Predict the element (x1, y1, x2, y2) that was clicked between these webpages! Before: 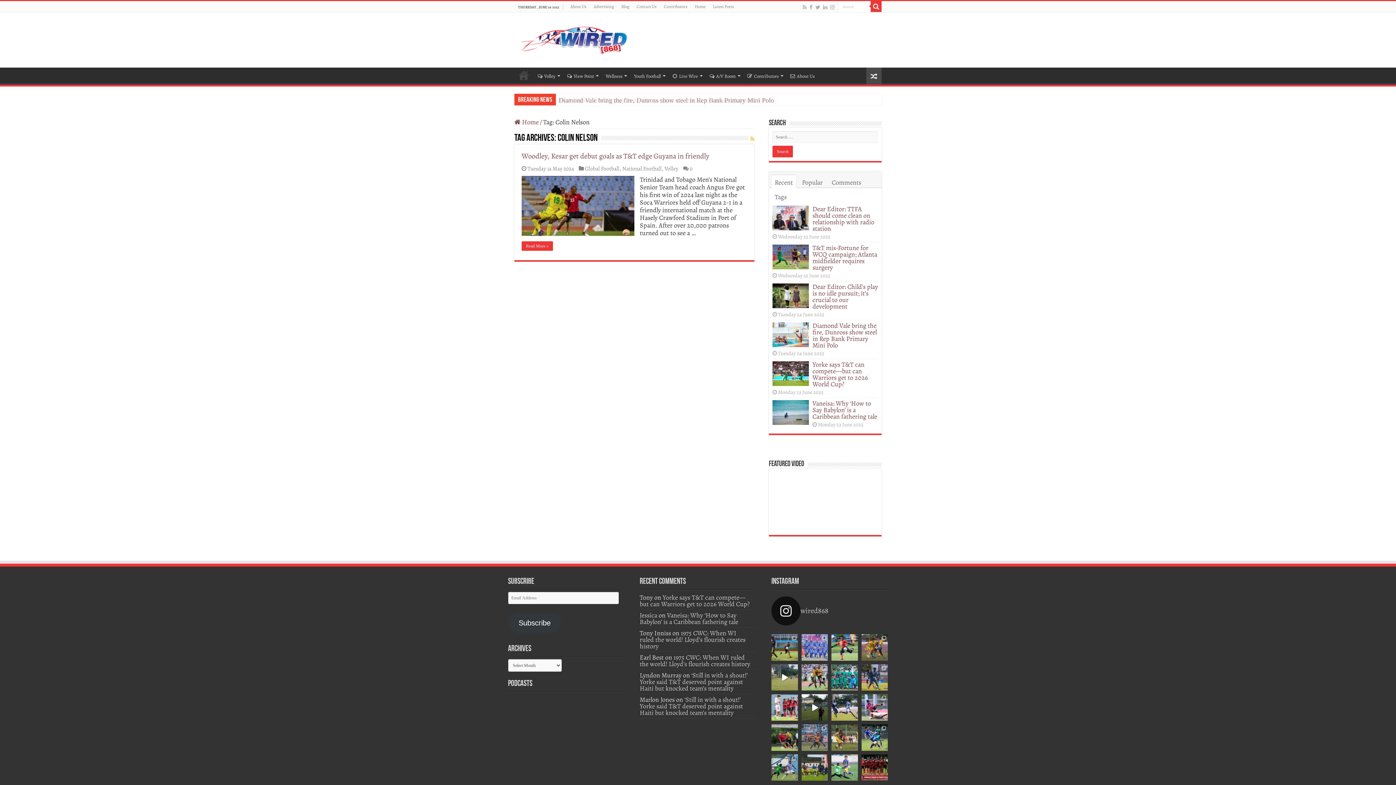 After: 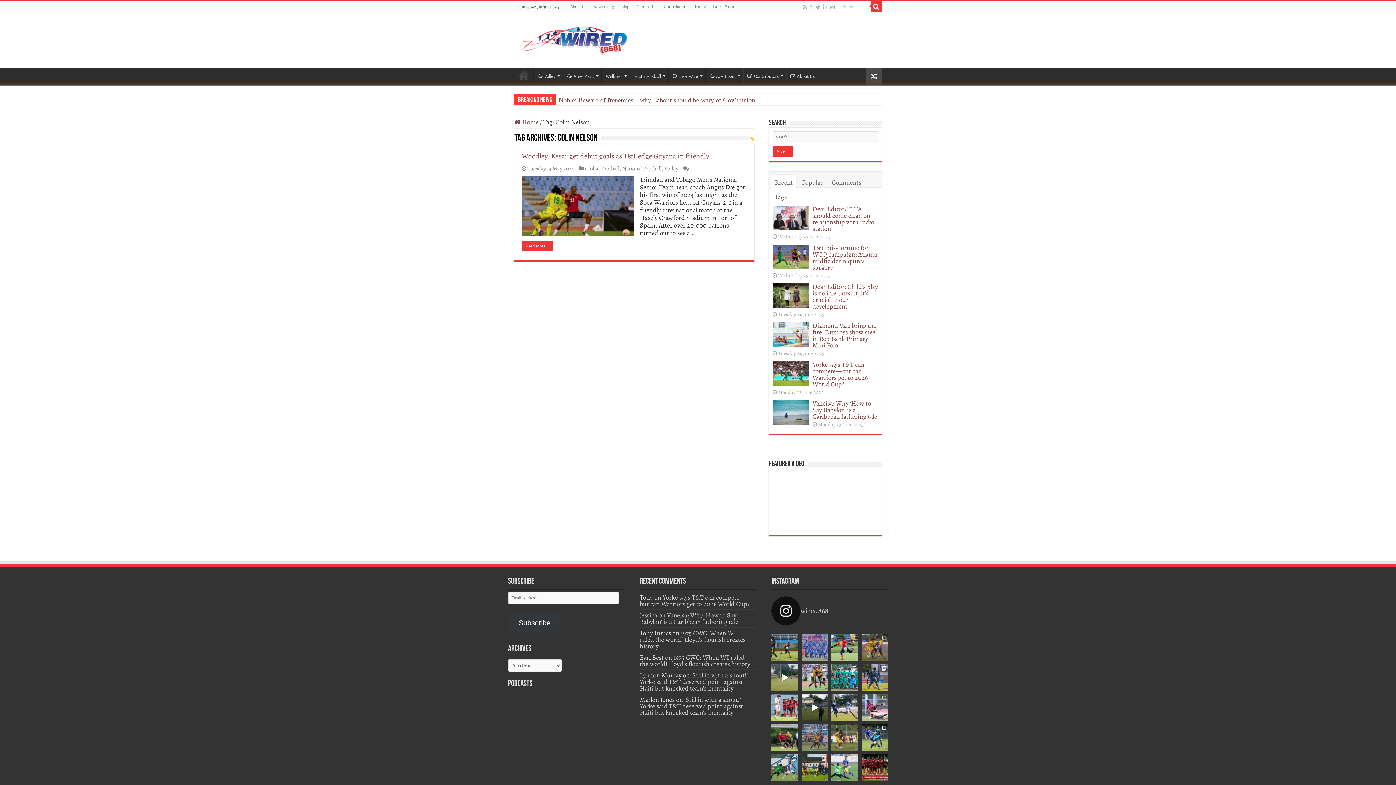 Action: label: Fatima College are into the National Intercol fina bbox: (801, 634, 828, 660)